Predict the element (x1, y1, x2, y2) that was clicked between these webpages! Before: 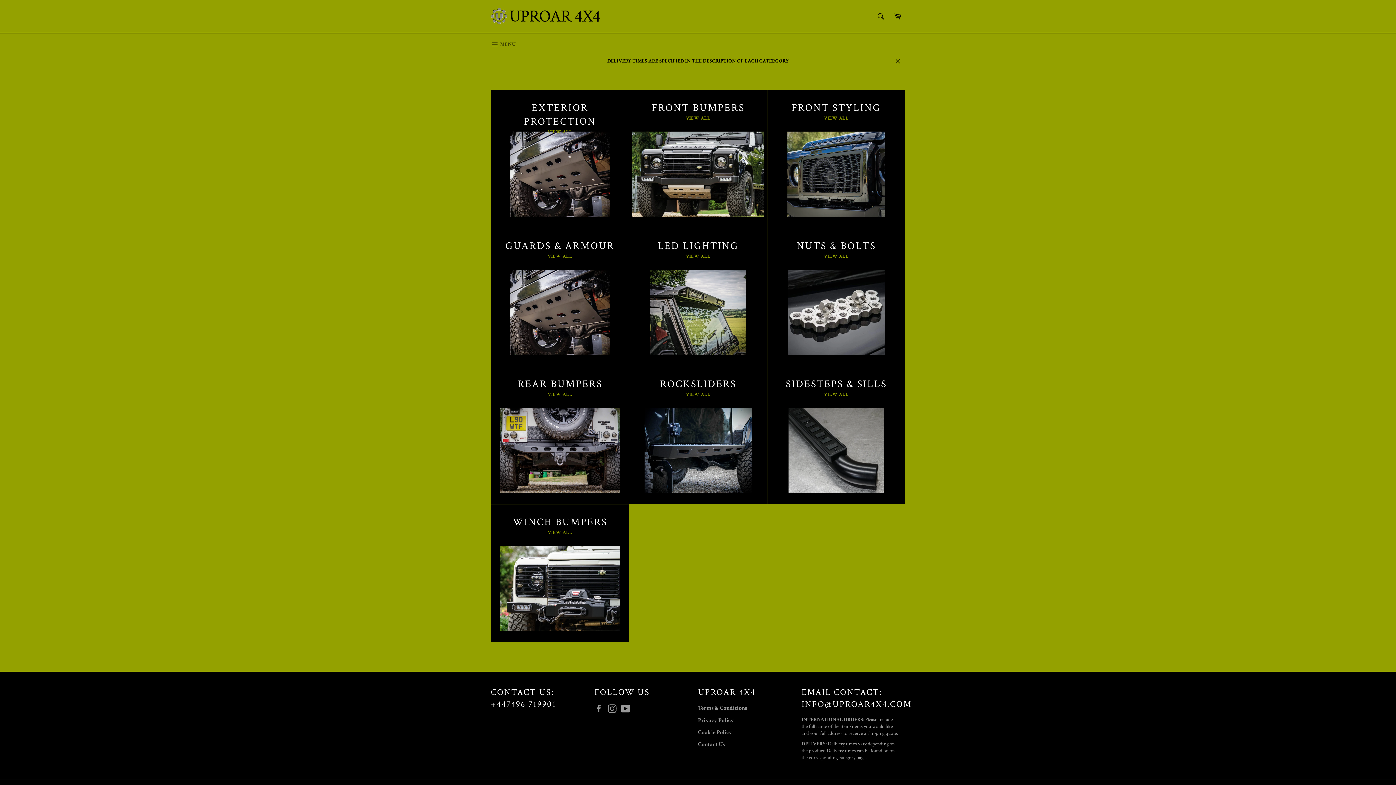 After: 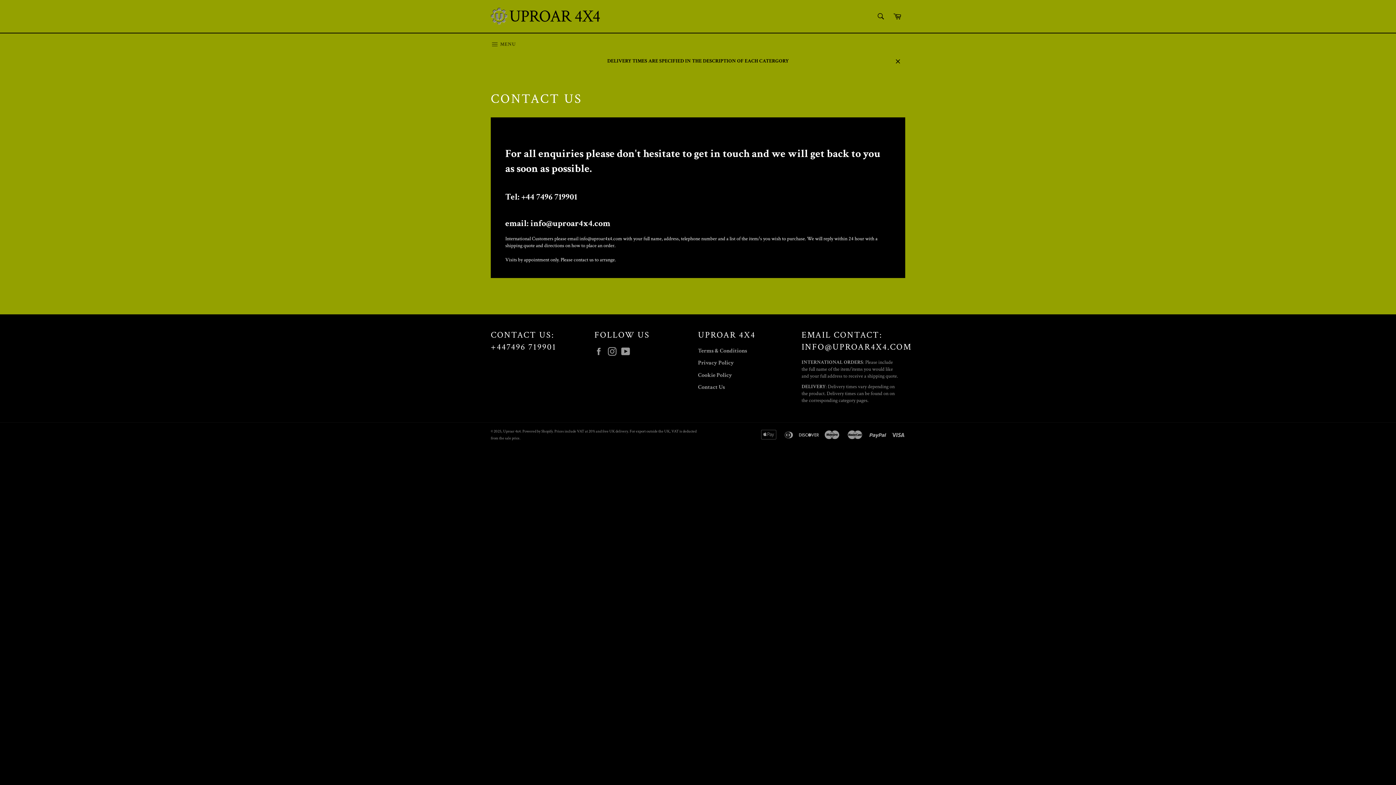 Action: label: Contact Us bbox: (698, 741, 725, 748)